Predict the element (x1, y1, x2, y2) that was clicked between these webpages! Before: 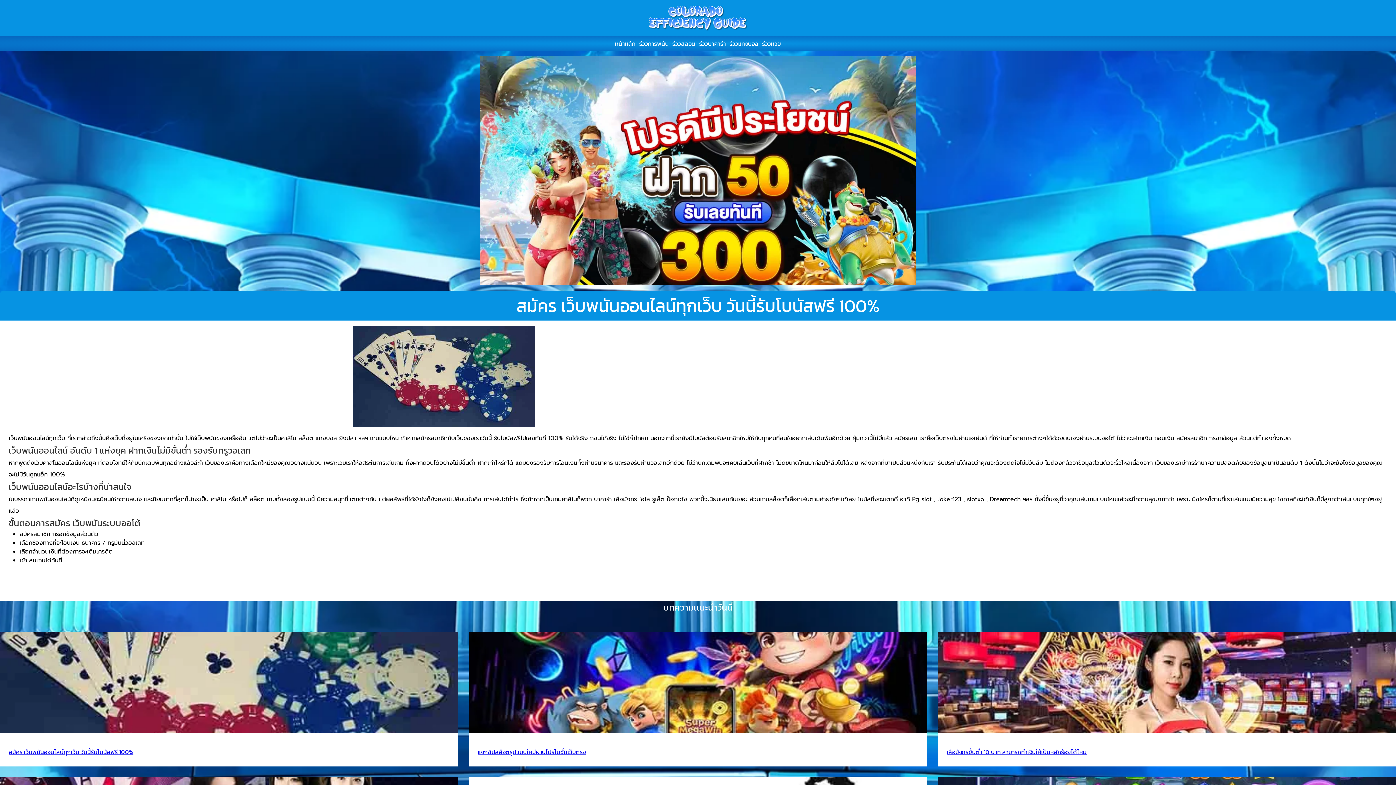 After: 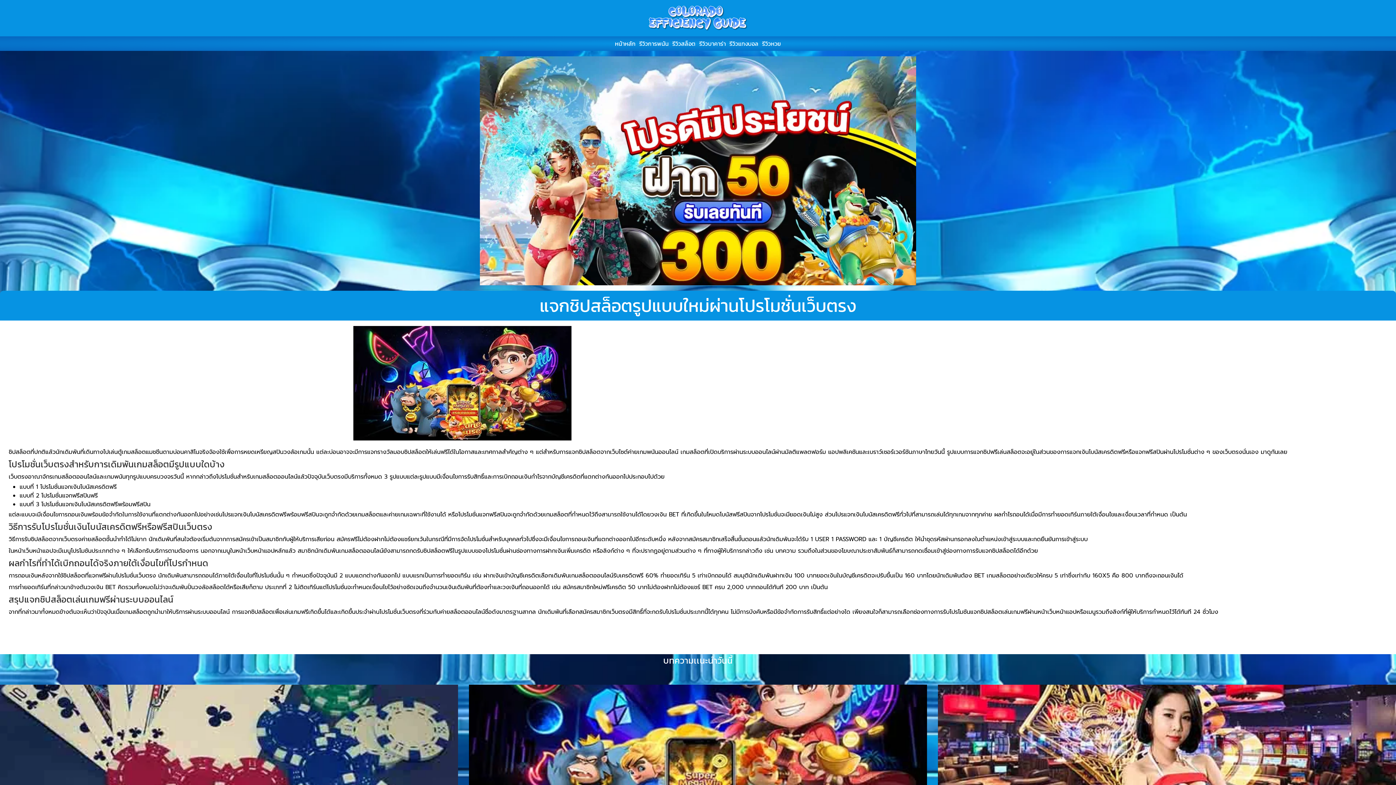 Action: label: แจกชิปสล็อตรูปแบบใหม่ผ่านโปรโมชั่นเว็บตรง bbox: (477, 748, 585, 756)